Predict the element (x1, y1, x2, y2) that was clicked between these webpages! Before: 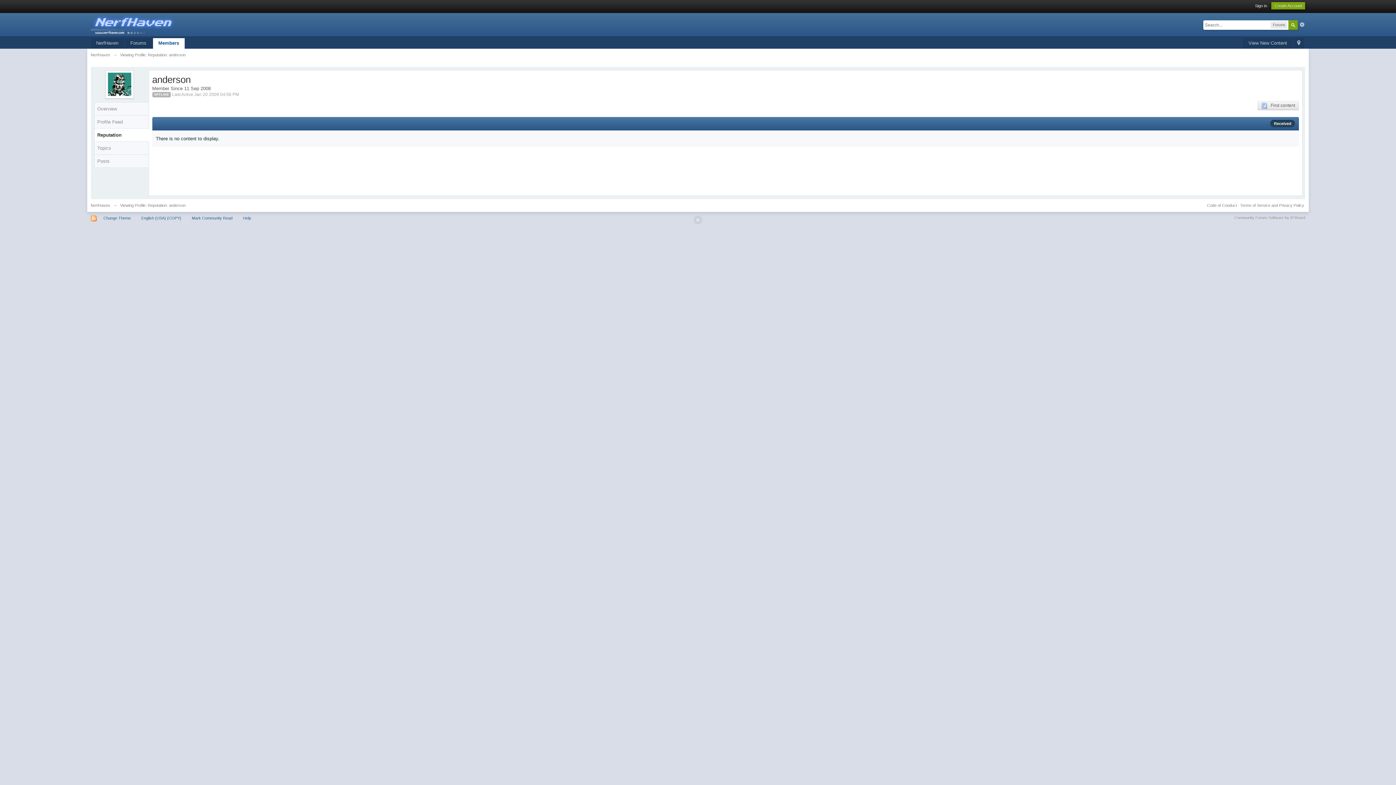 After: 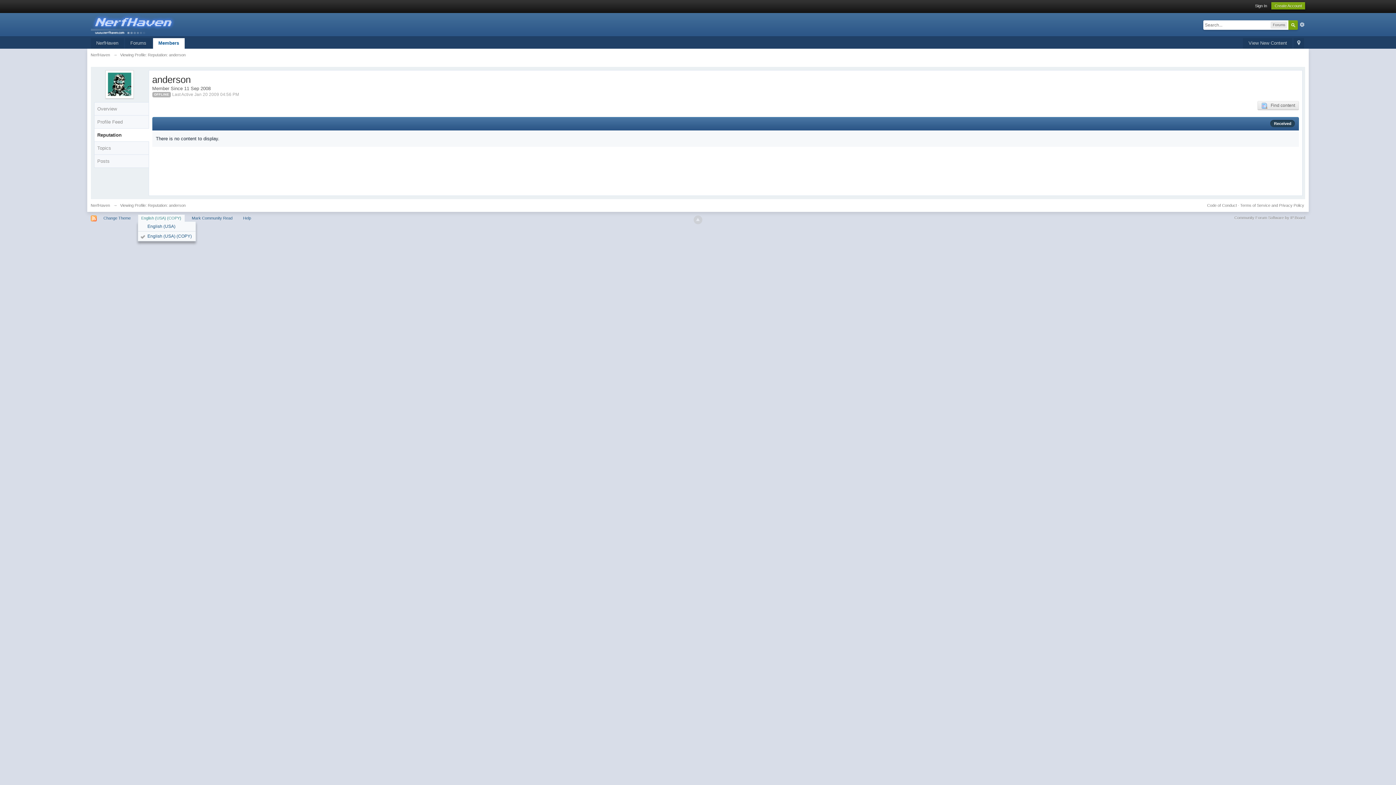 Action: bbox: (137, 214, 184, 221) label: English (USA) (COPY)